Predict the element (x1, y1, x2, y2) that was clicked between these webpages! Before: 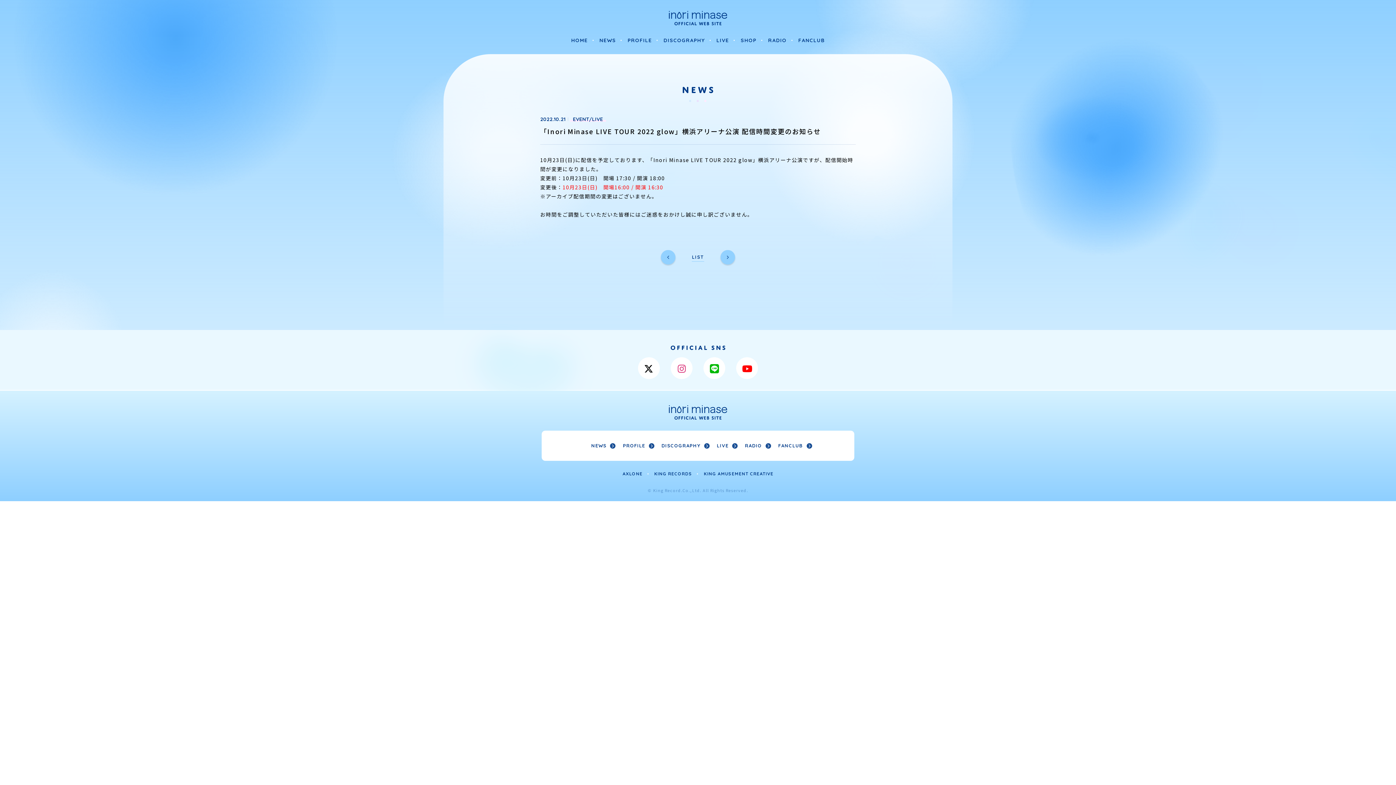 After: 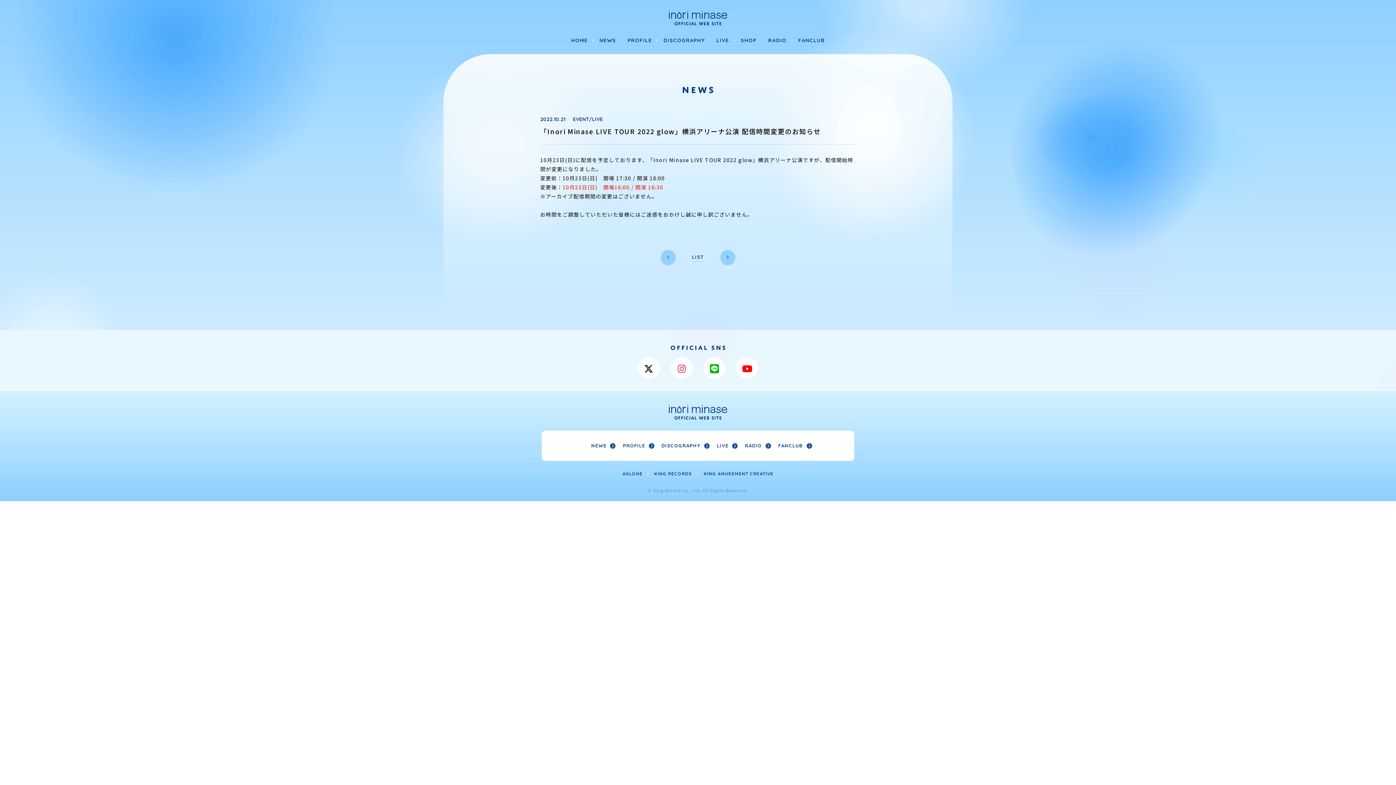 Action: bbox: (1341, 749, 1367, 774)